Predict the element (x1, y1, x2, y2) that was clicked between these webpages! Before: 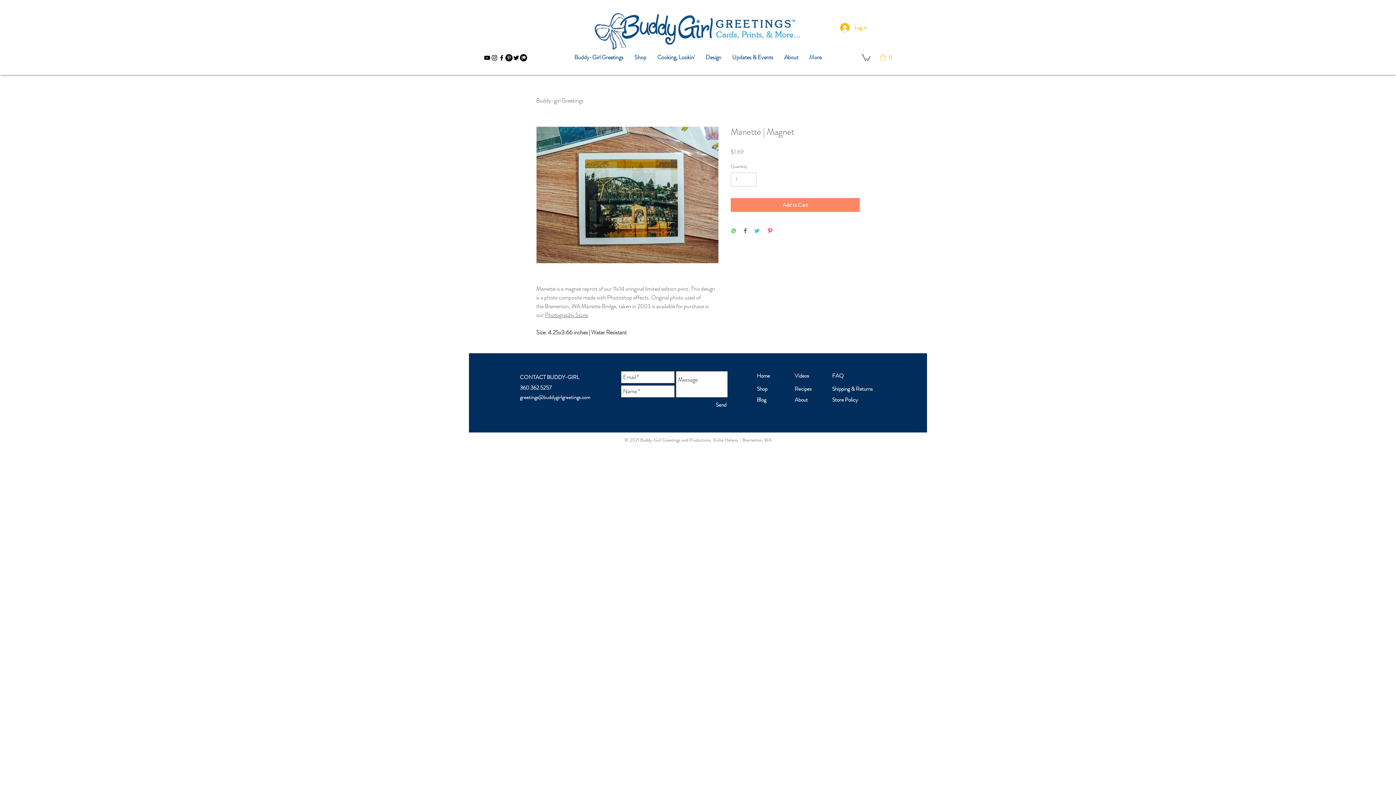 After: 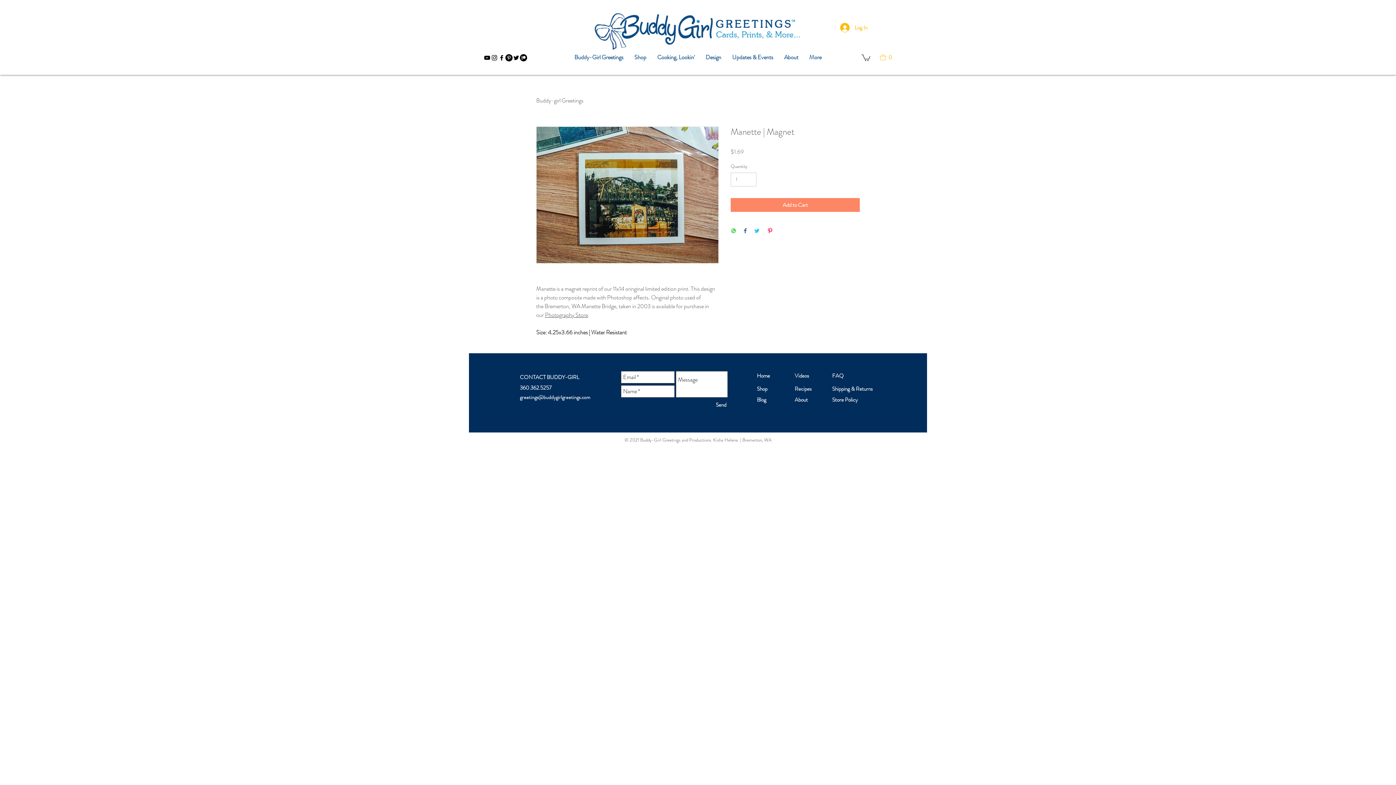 Action: label: Black Twitter Icon bbox: (512, 54, 520, 61)